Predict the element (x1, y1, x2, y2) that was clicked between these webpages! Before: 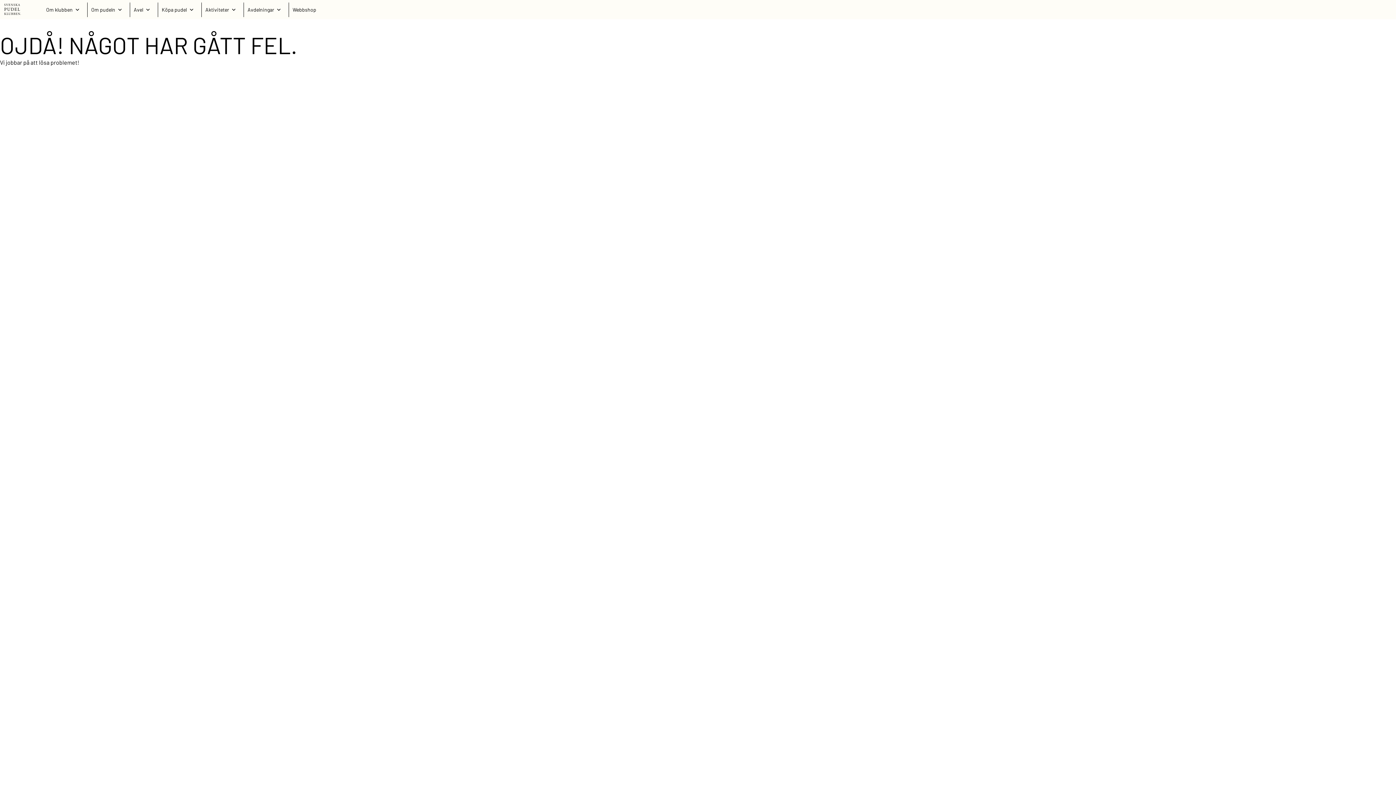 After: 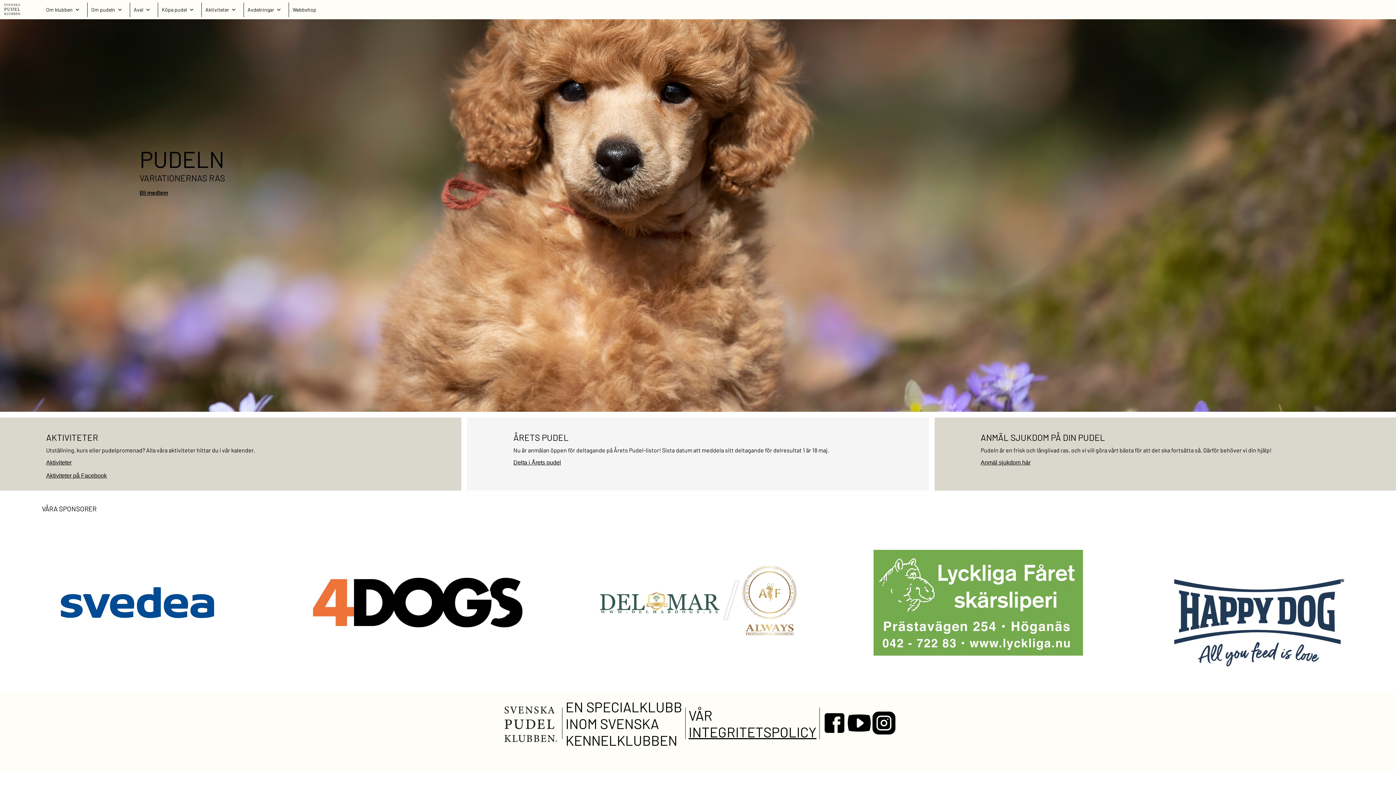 Action: bbox: (0, 12, 24, 19)